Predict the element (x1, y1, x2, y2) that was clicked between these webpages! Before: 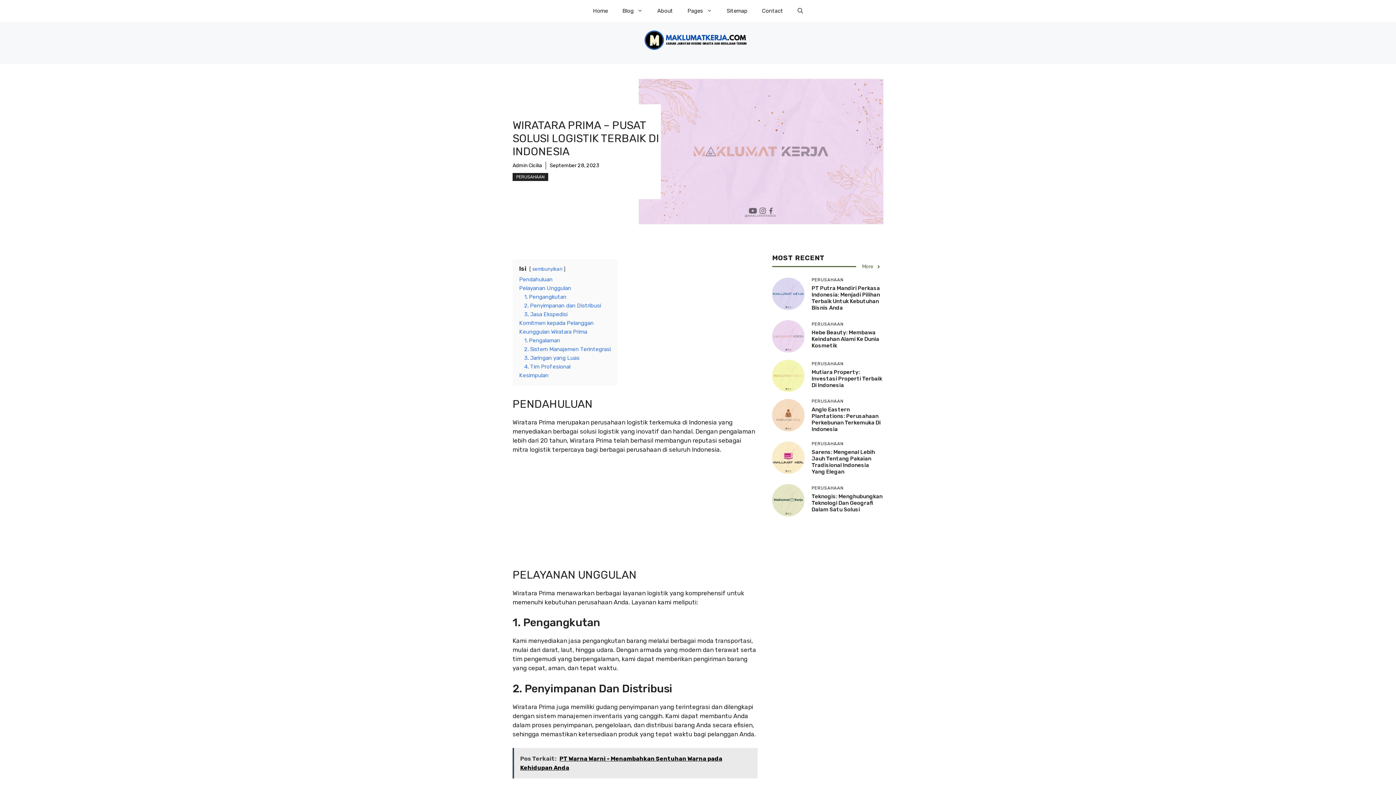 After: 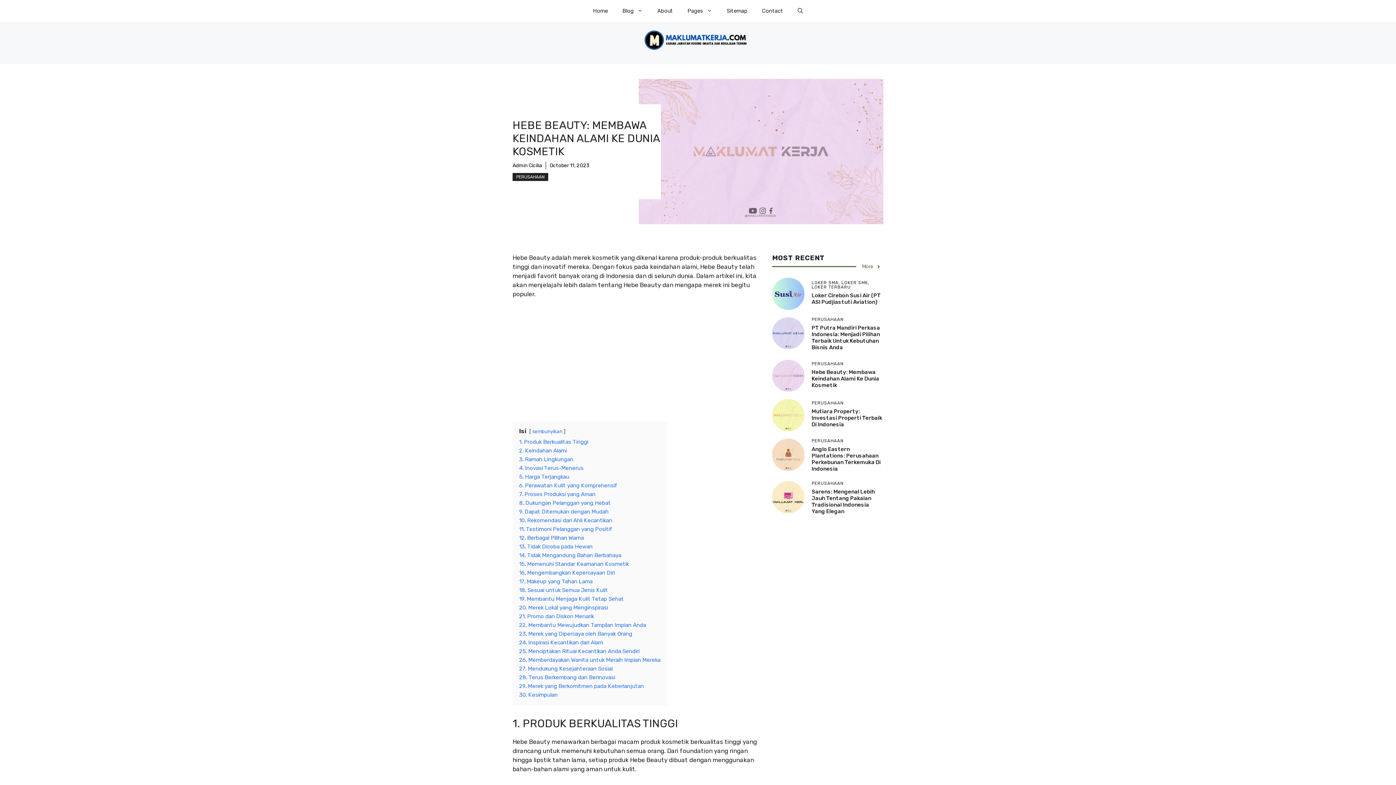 Action: bbox: (811, 329, 879, 349) label: Hebe Beauty: Membawa Keindahan Alami Ke Dunia Kosmetik